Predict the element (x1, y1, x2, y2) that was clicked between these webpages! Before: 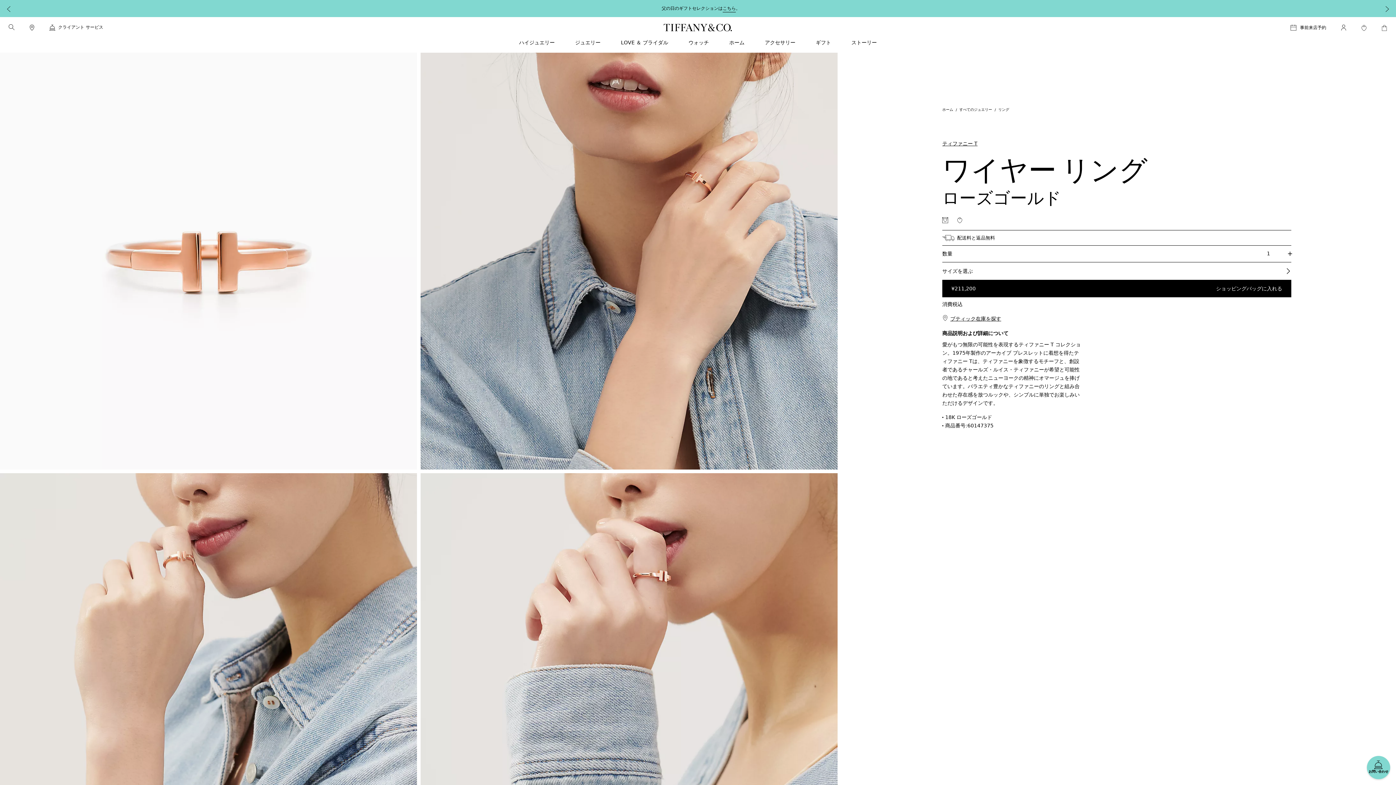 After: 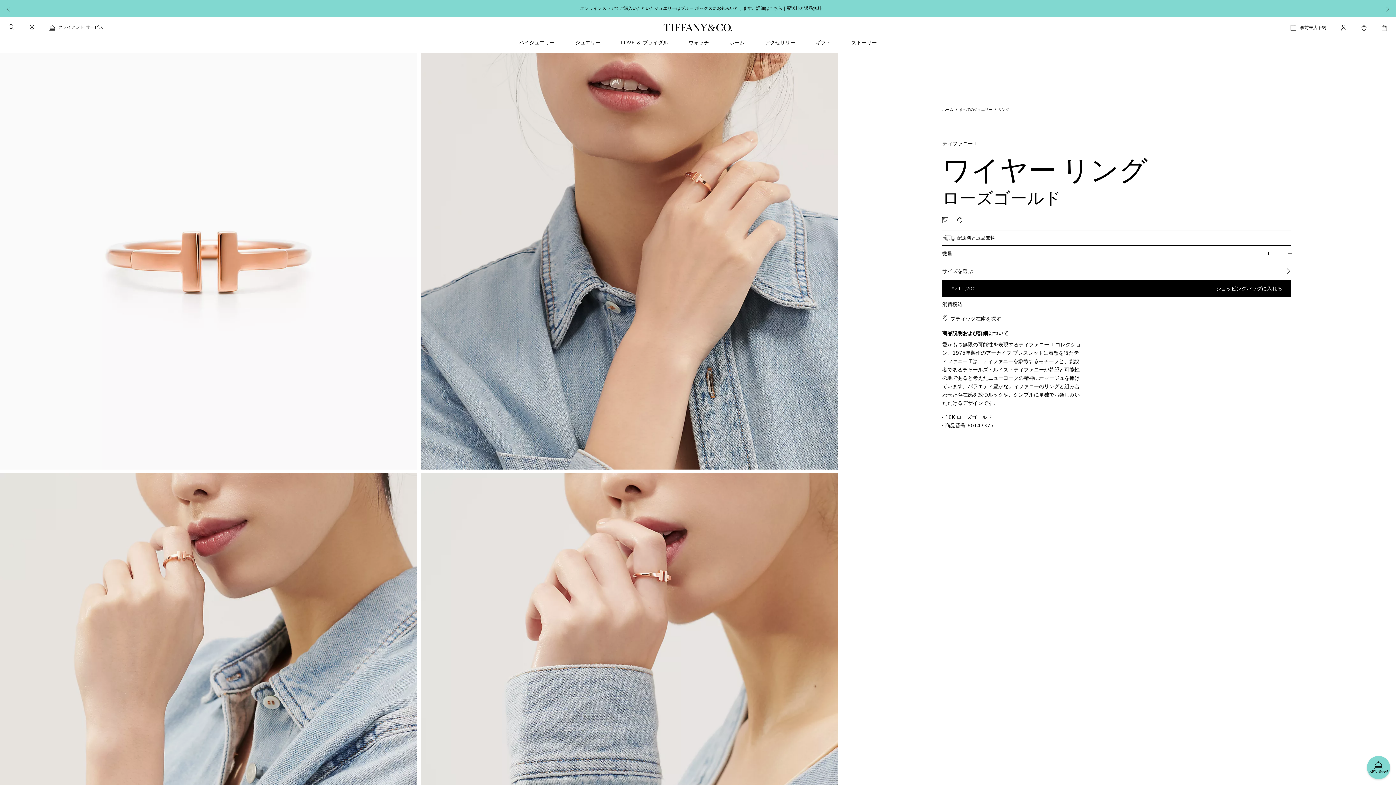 Action: bbox: (5, 6, 11, 11)